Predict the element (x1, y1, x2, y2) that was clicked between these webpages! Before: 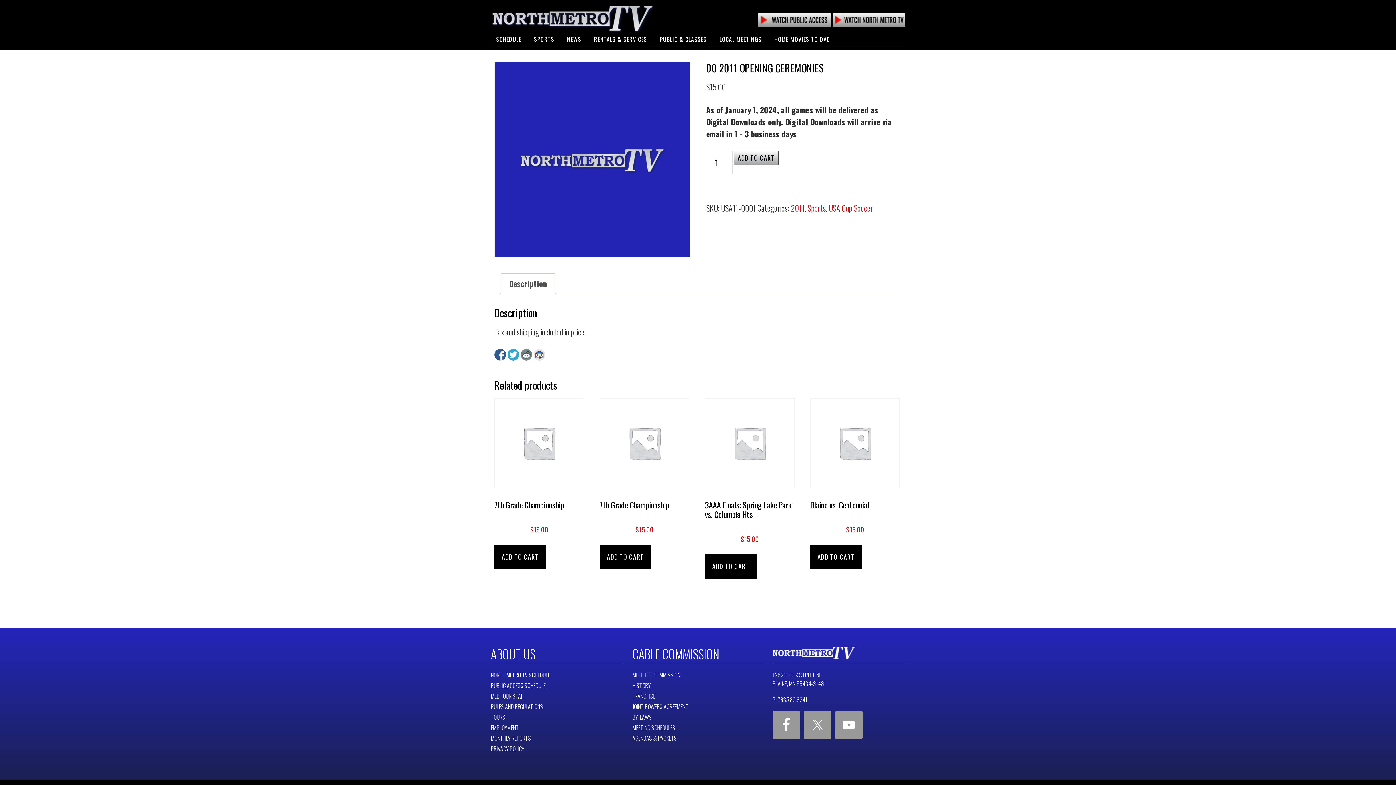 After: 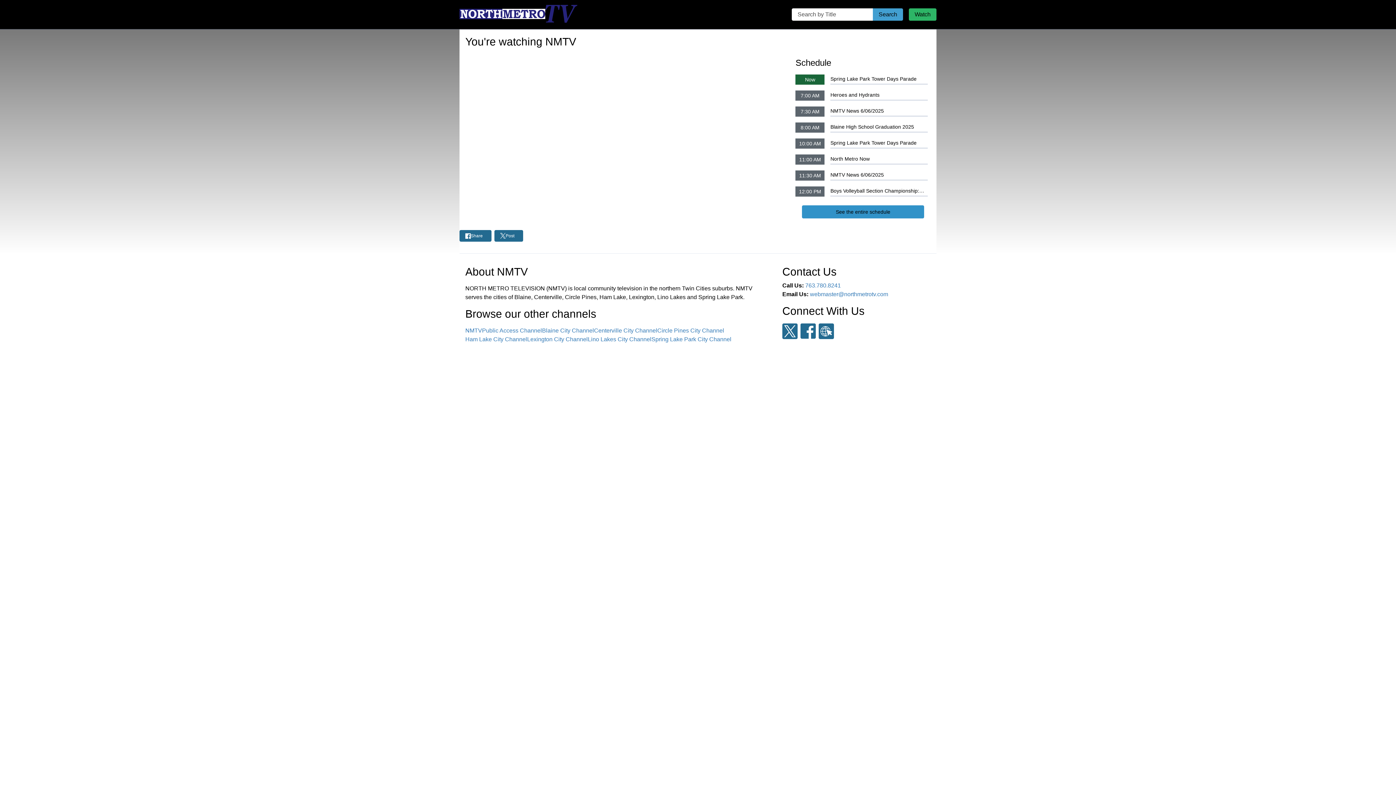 Action: bbox: (832, 17, 905, 28)